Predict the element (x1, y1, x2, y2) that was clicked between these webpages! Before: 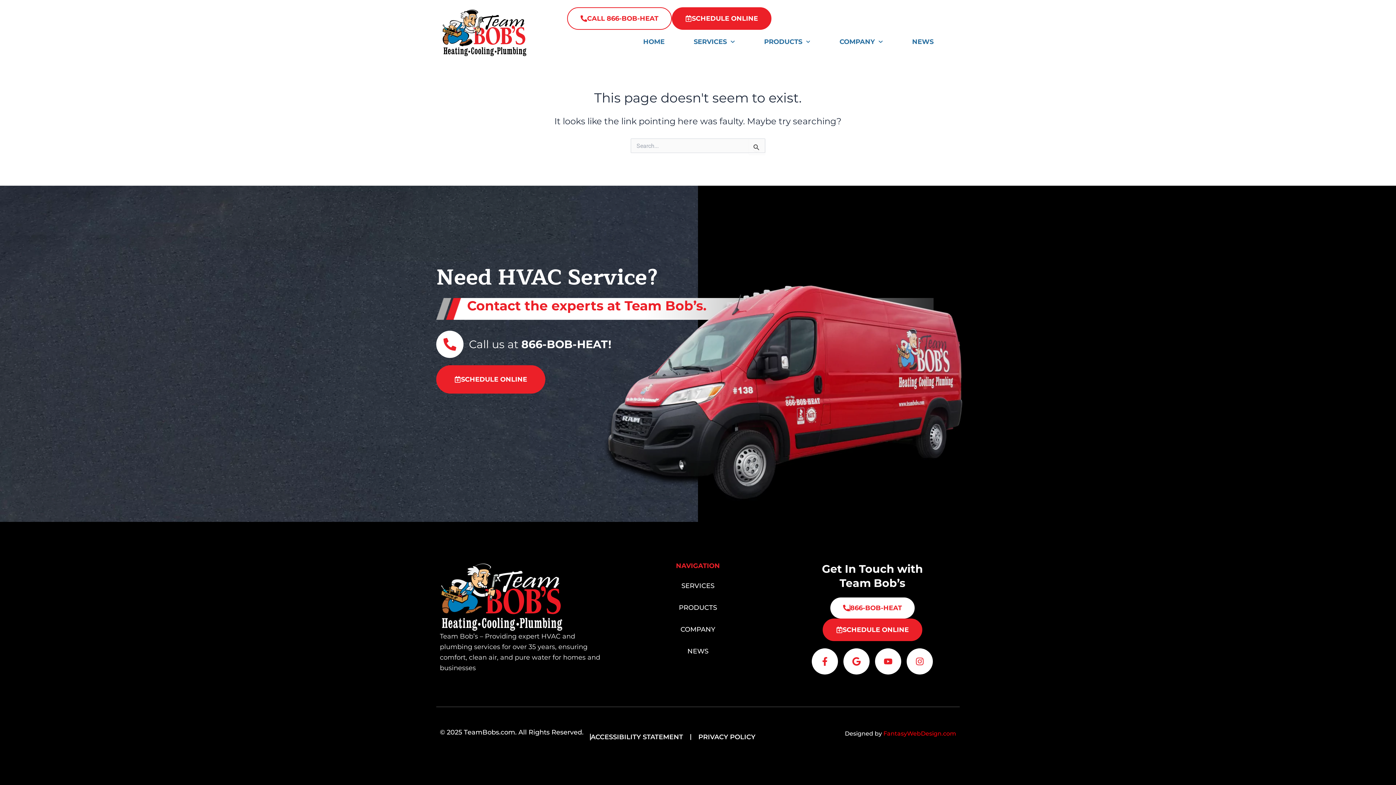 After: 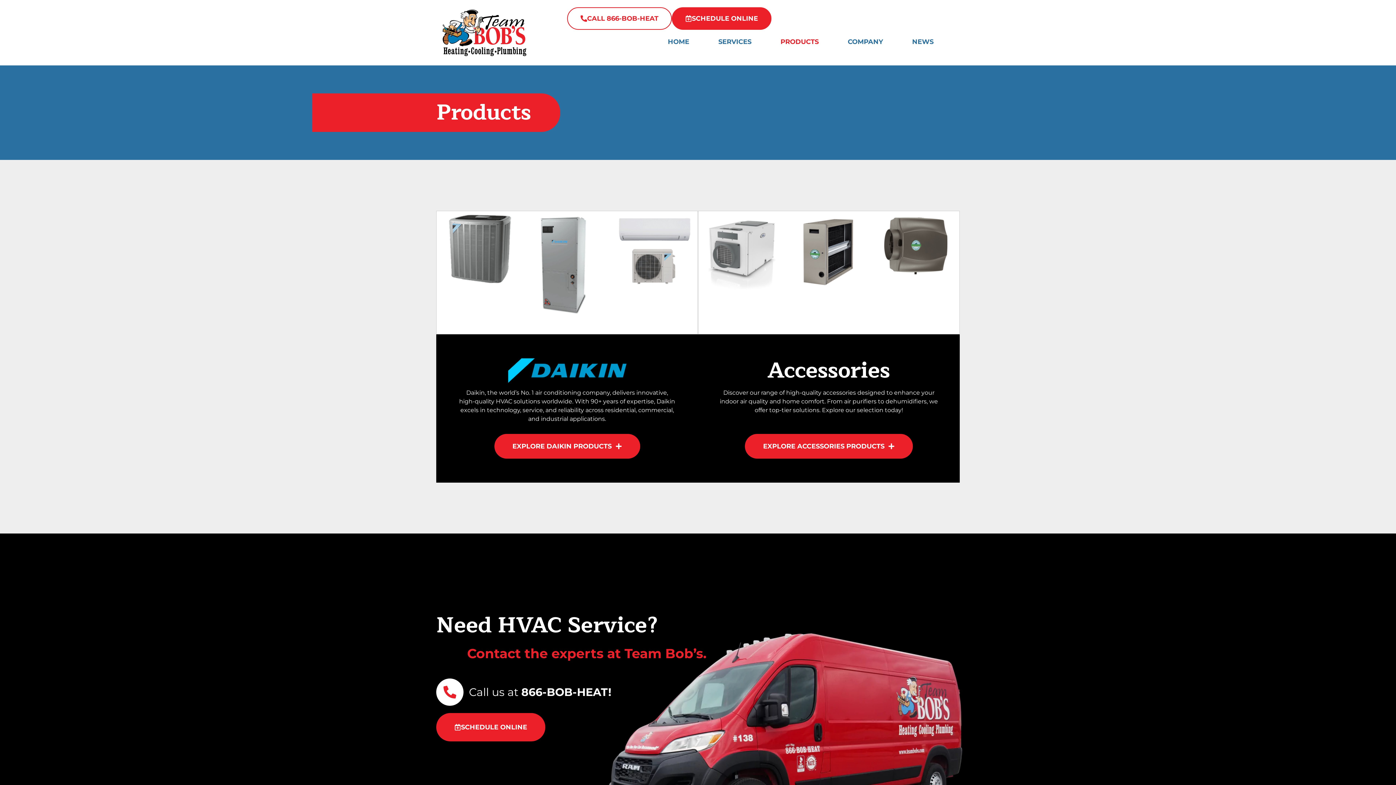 Action: bbox: (614, 596, 781, 618) label: PRODUCTS